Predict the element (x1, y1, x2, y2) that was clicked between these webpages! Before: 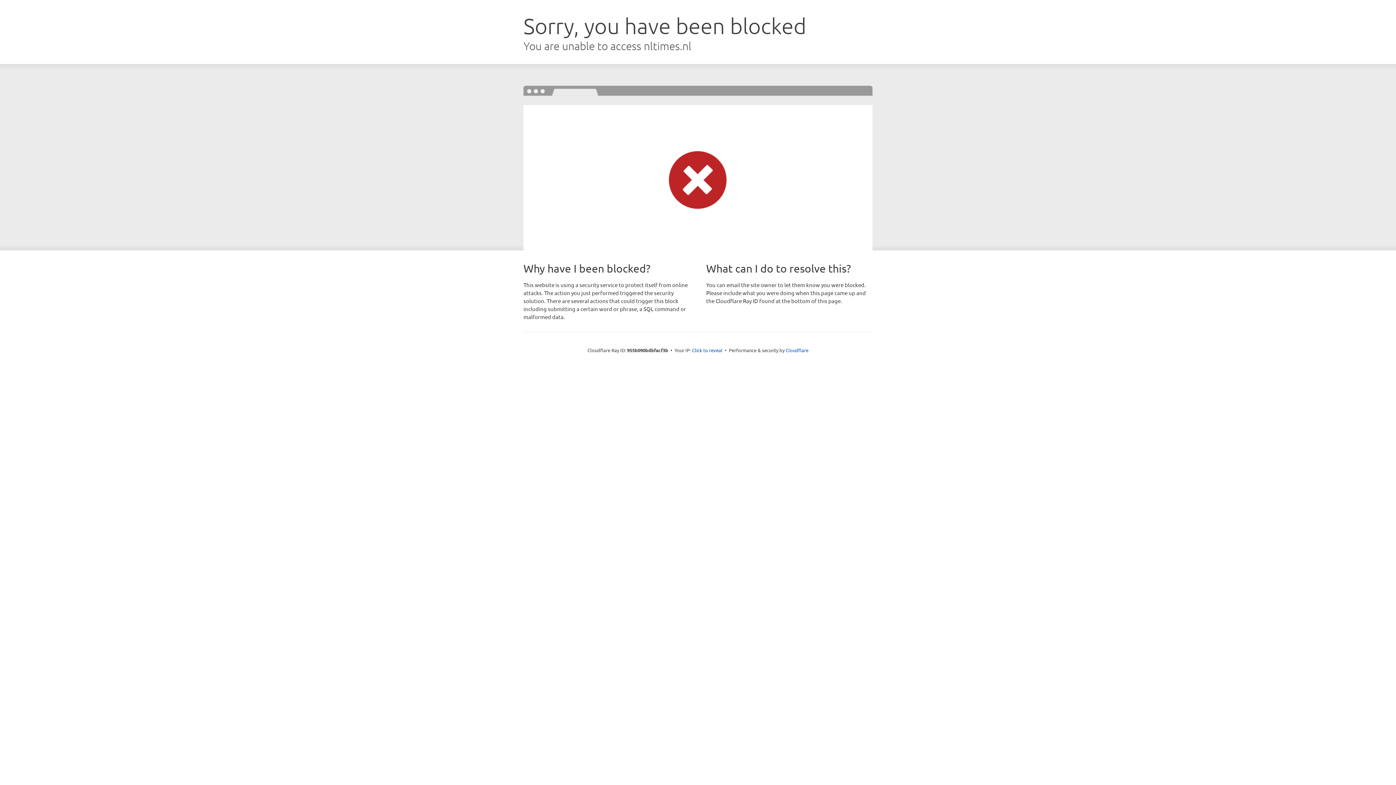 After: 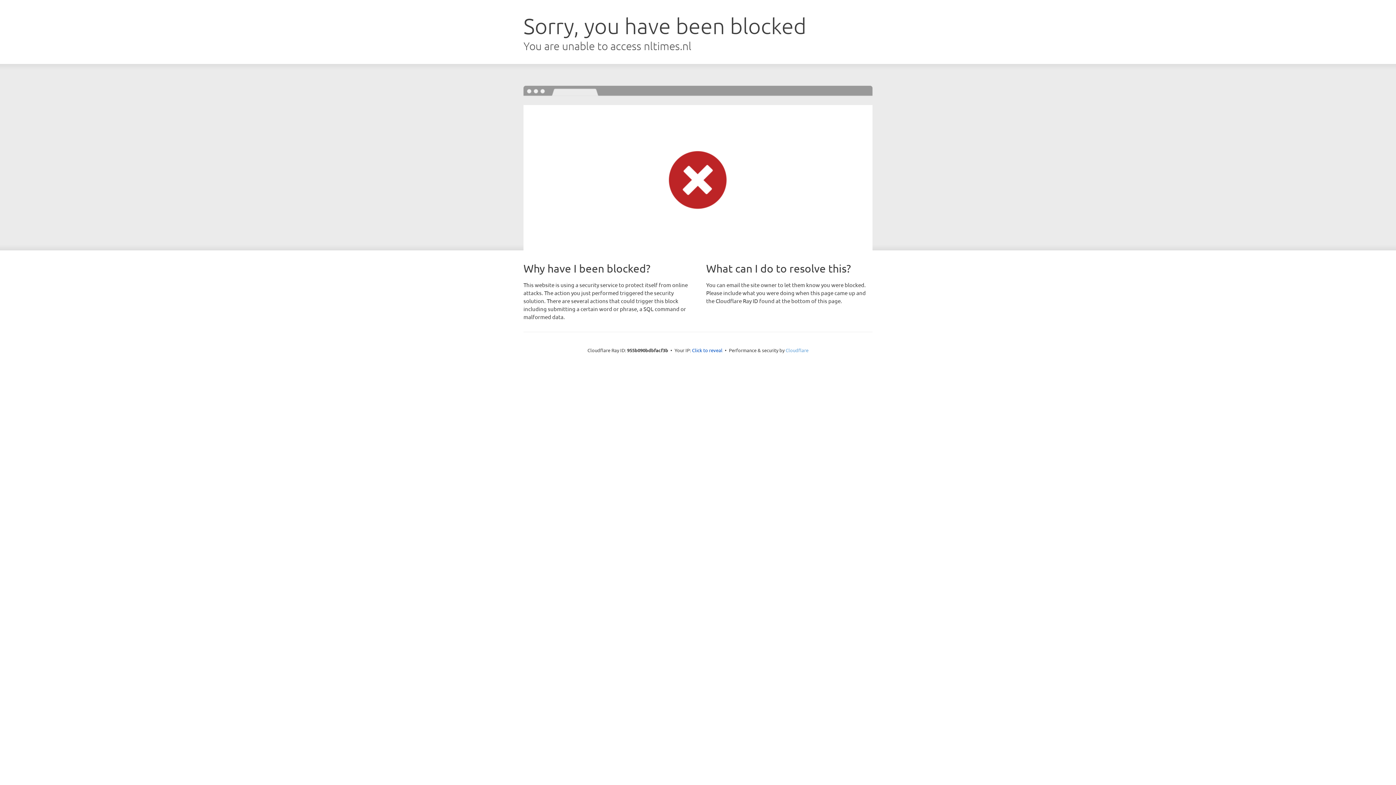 Action: label: Cloudflare bbox: (785, 347, 808, 353)